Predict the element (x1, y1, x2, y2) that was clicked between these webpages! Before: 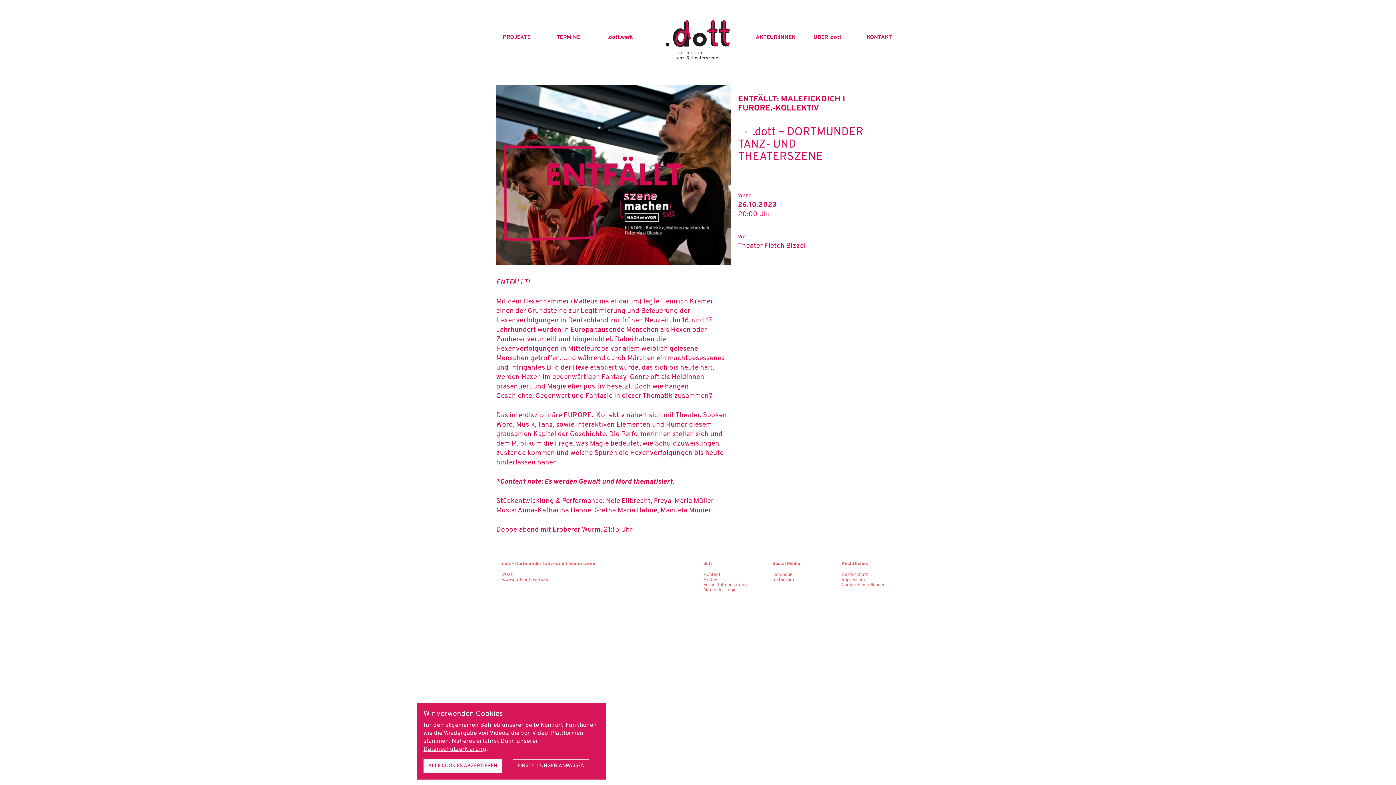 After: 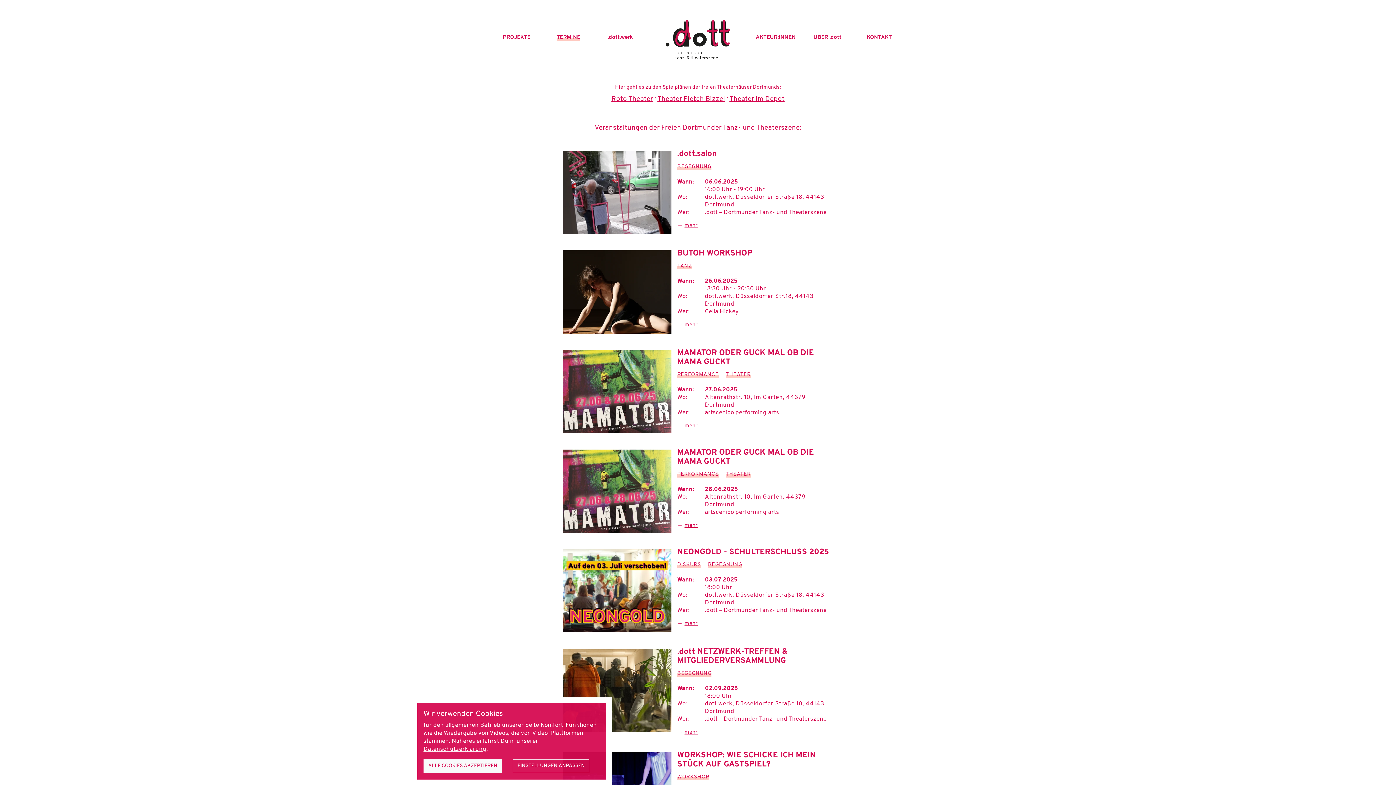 Action: label: TERMINE bbox: (556, 32, 580, 43)